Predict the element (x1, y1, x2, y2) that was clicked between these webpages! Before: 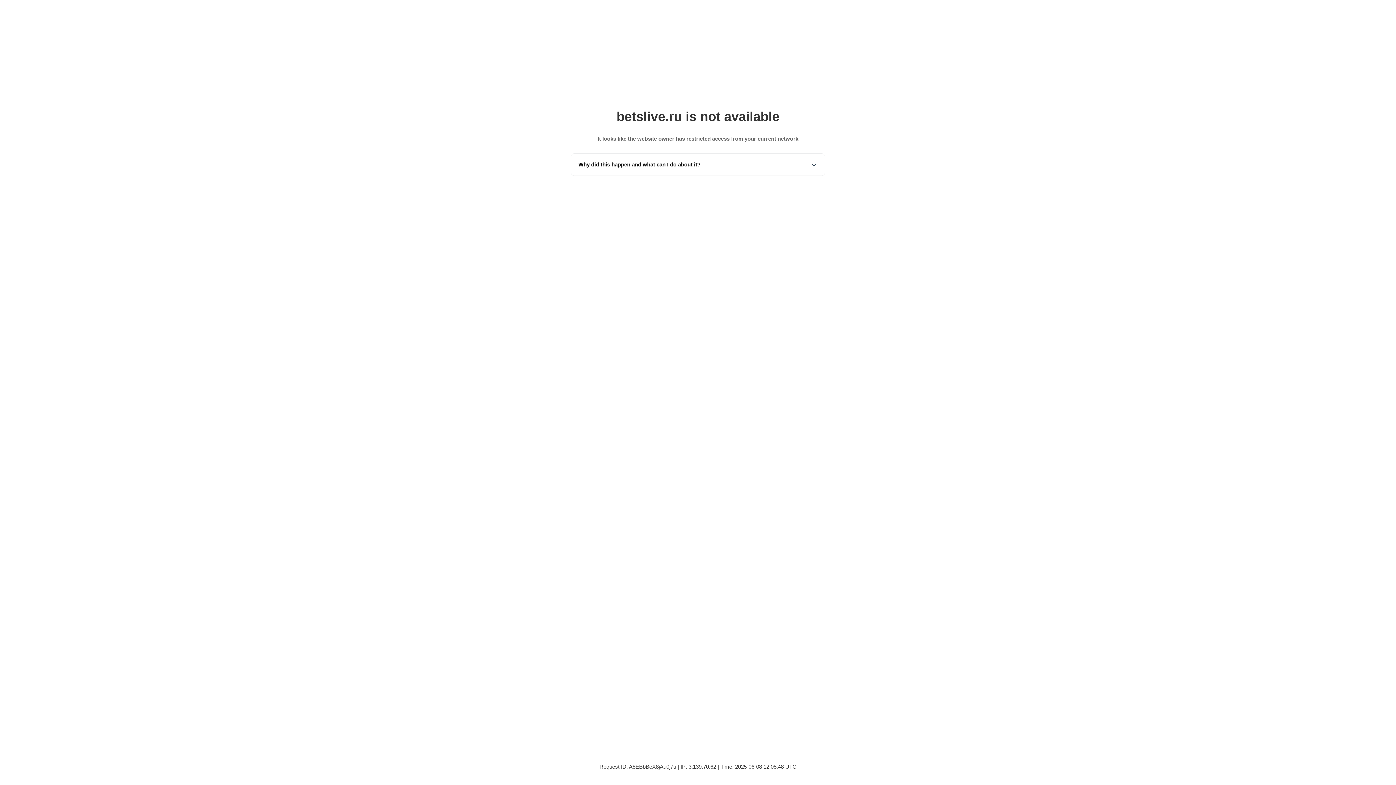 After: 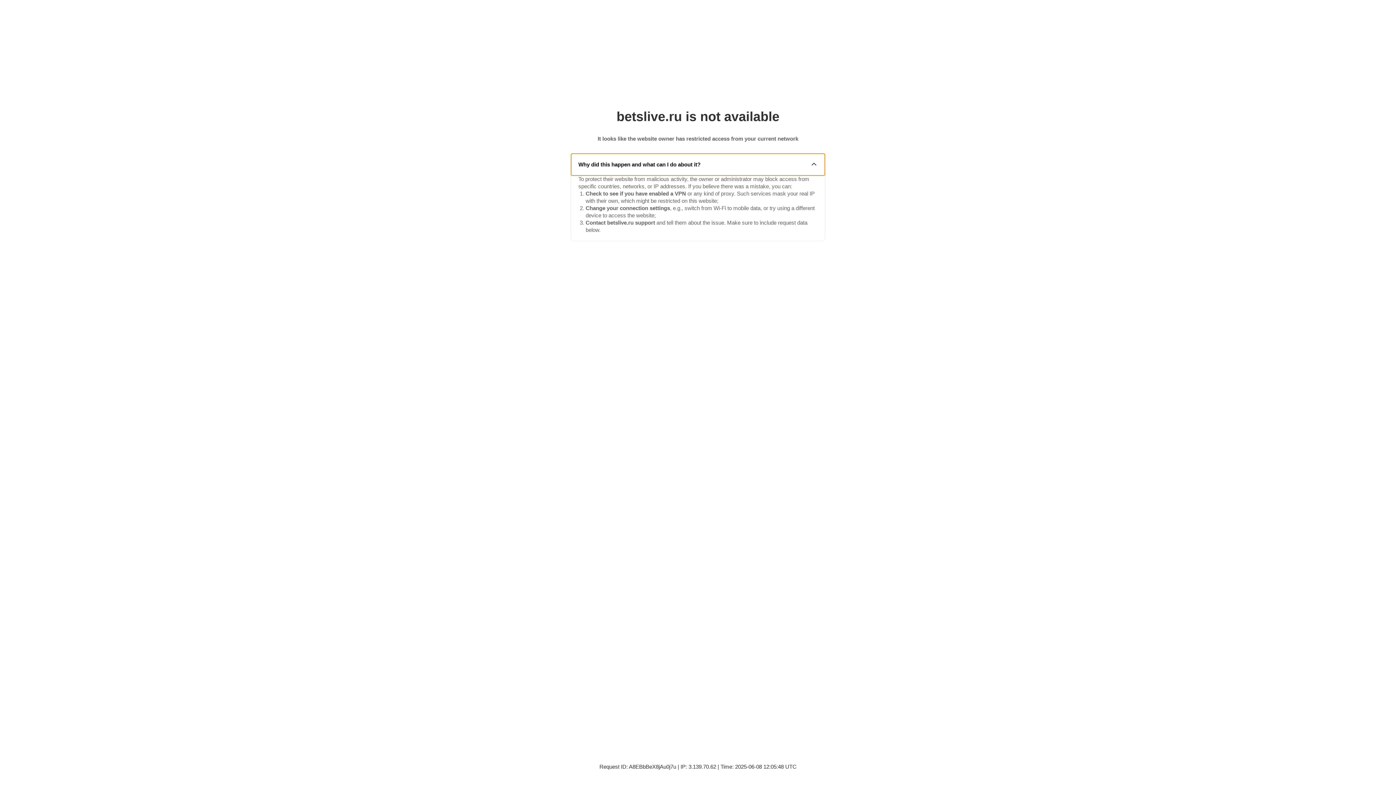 Action: bbox: (571, 153, 825, 175) label: Why did this happen and what can I do about it?